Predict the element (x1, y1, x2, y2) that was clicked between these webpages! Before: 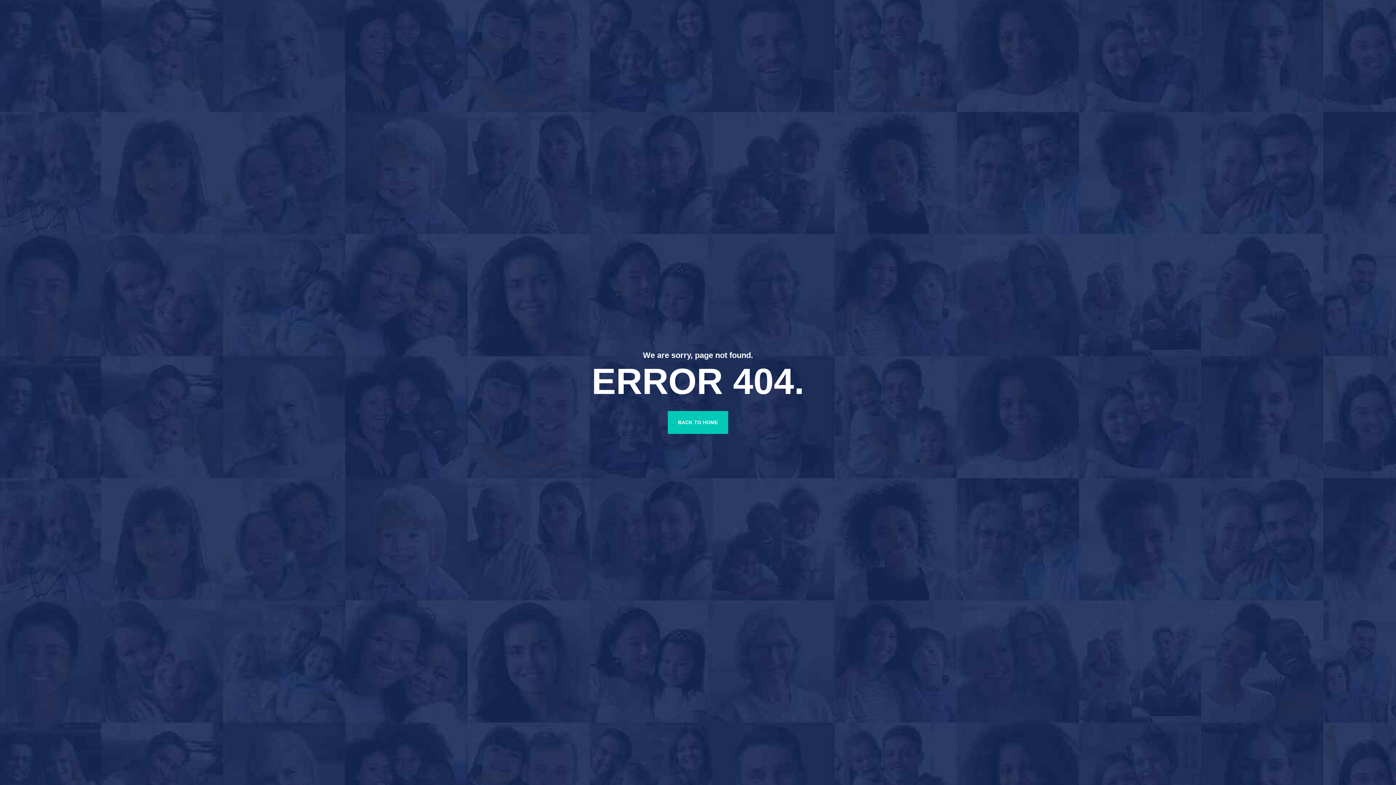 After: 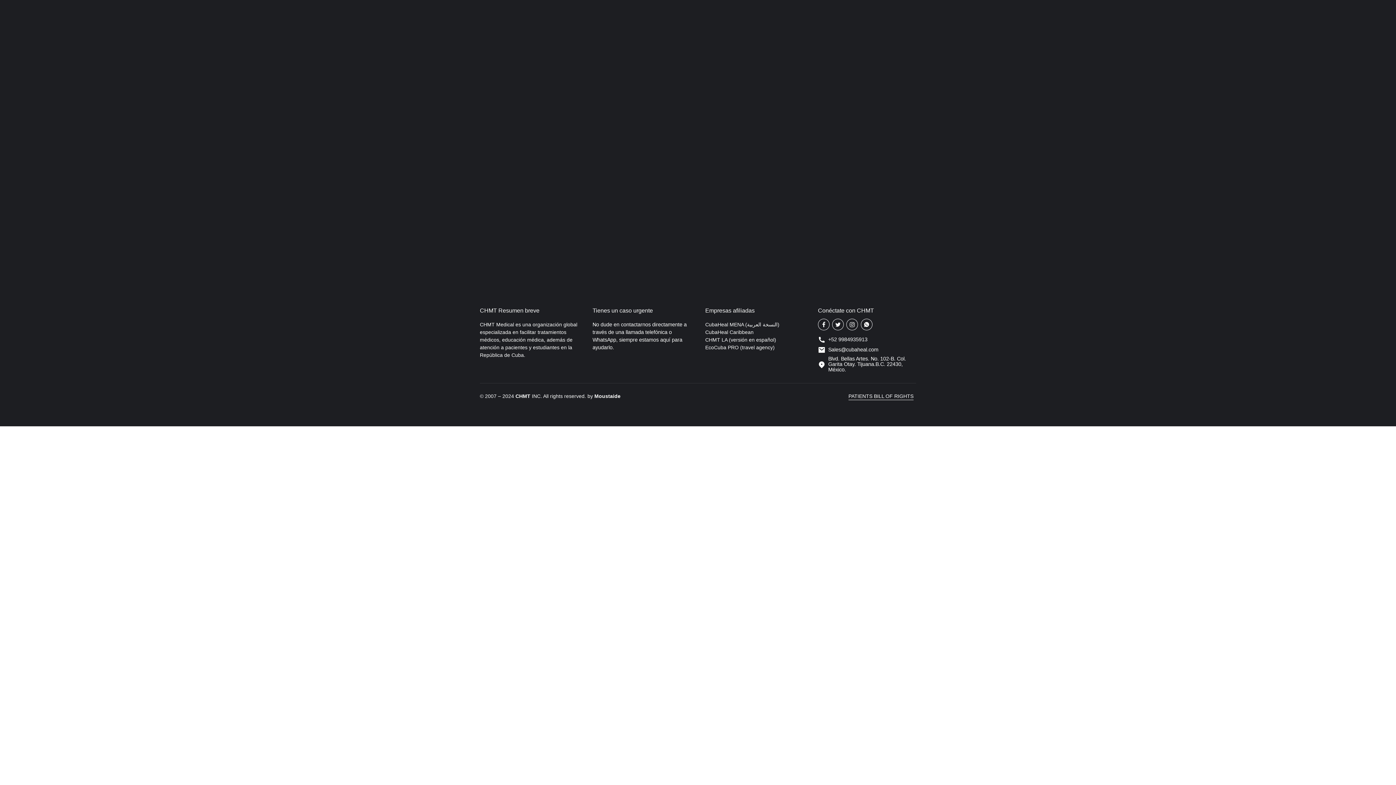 Action: bbox: (668, 411, 728, 434) label: BACK TO HOME